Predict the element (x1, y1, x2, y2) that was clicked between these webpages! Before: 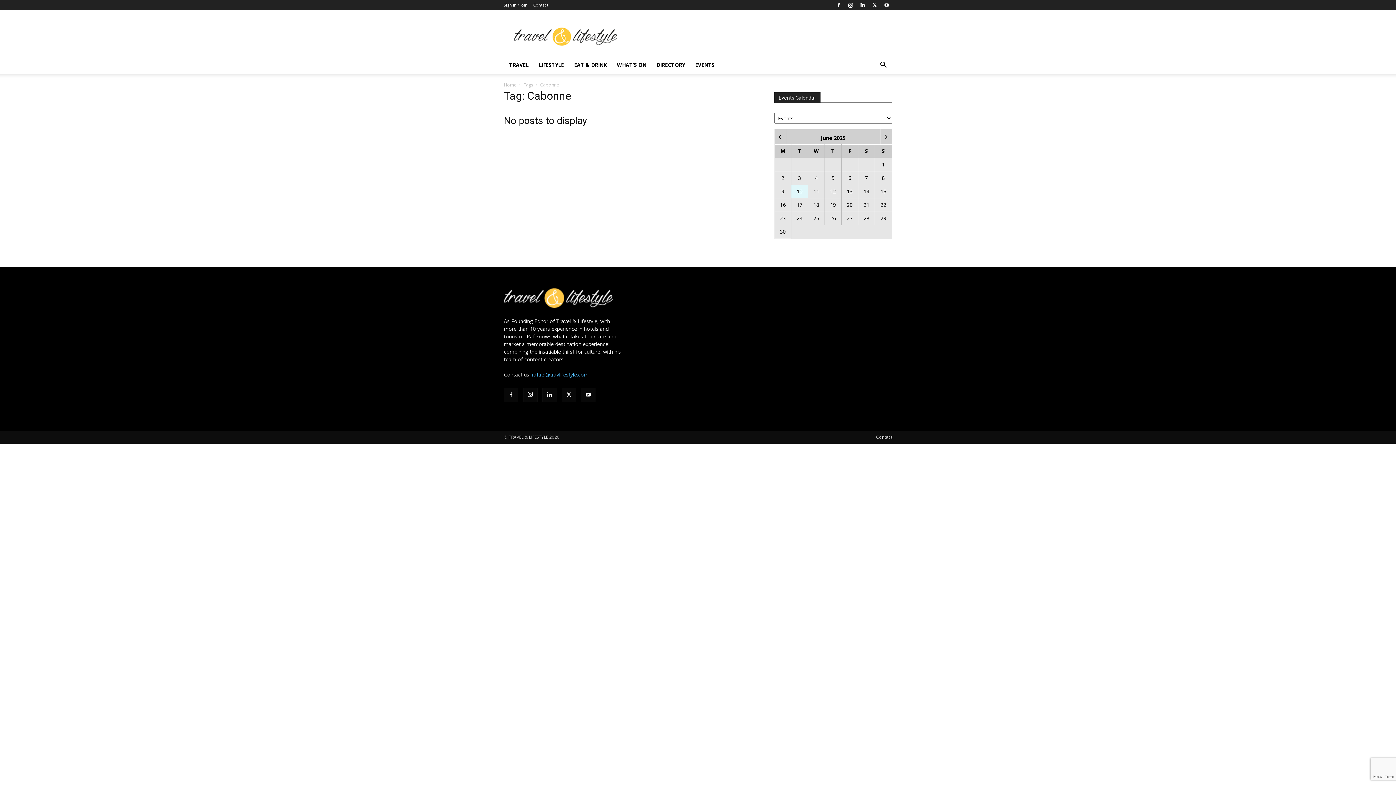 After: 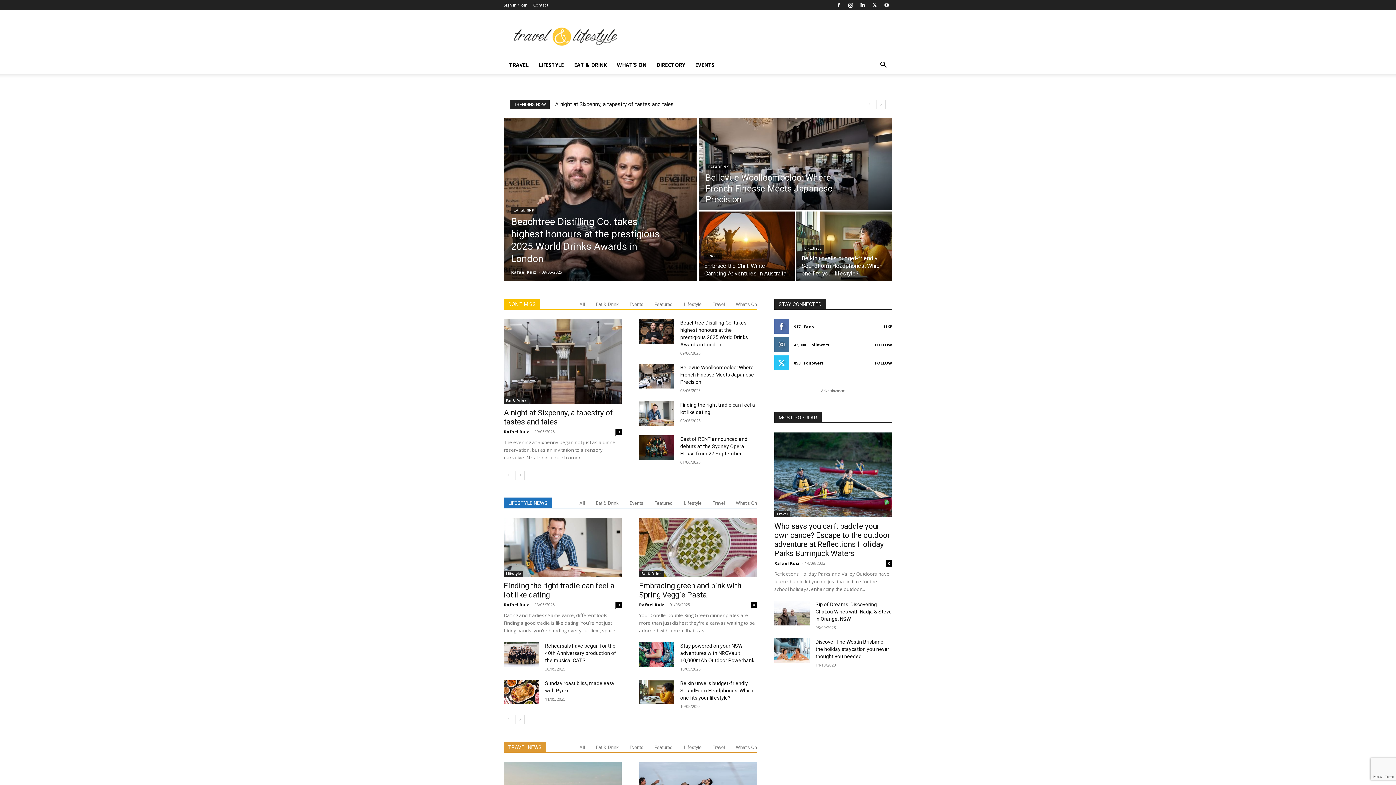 Action: bbox: (504, 303, 613, 309)